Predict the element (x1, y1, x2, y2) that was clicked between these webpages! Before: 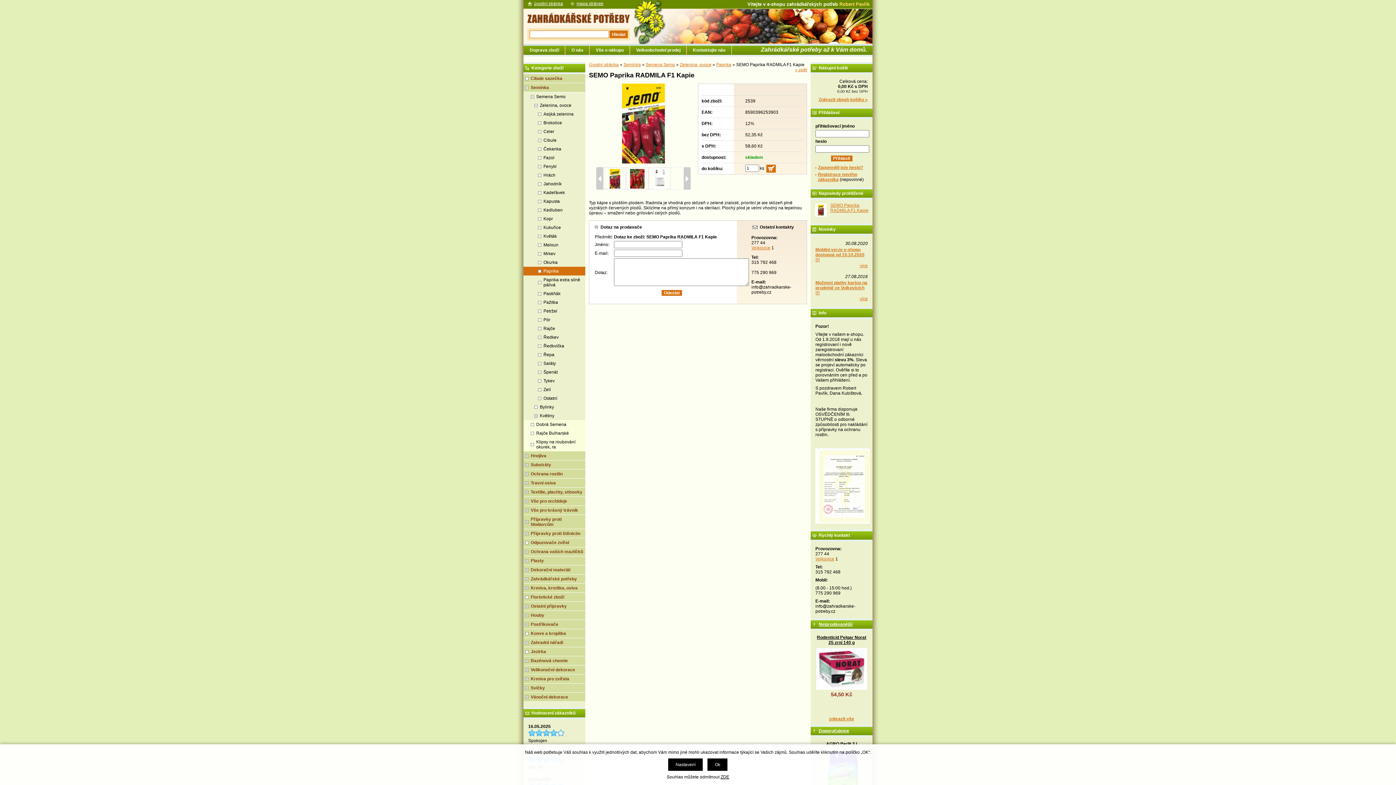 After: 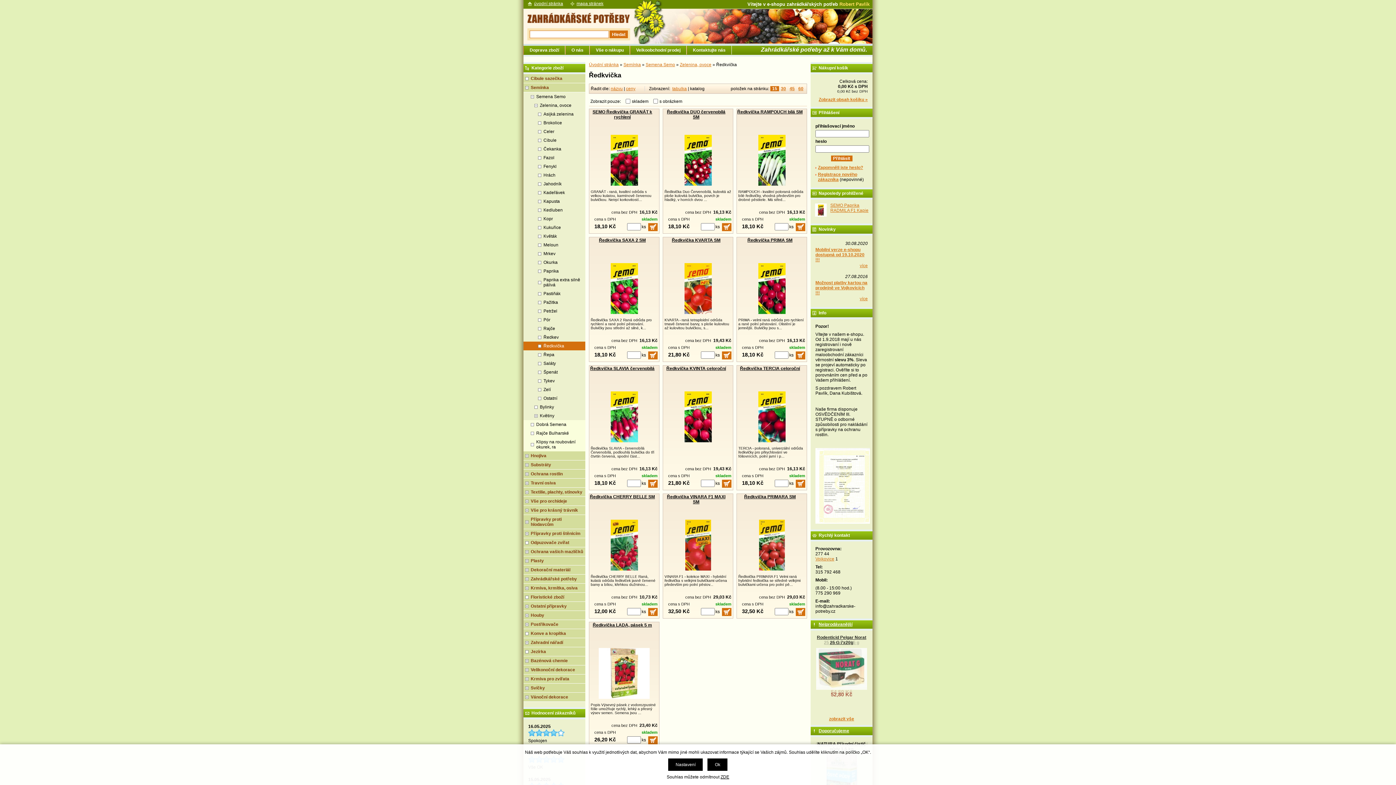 Action: label: Ředkvička bbox: (523, 341, 585, 350)